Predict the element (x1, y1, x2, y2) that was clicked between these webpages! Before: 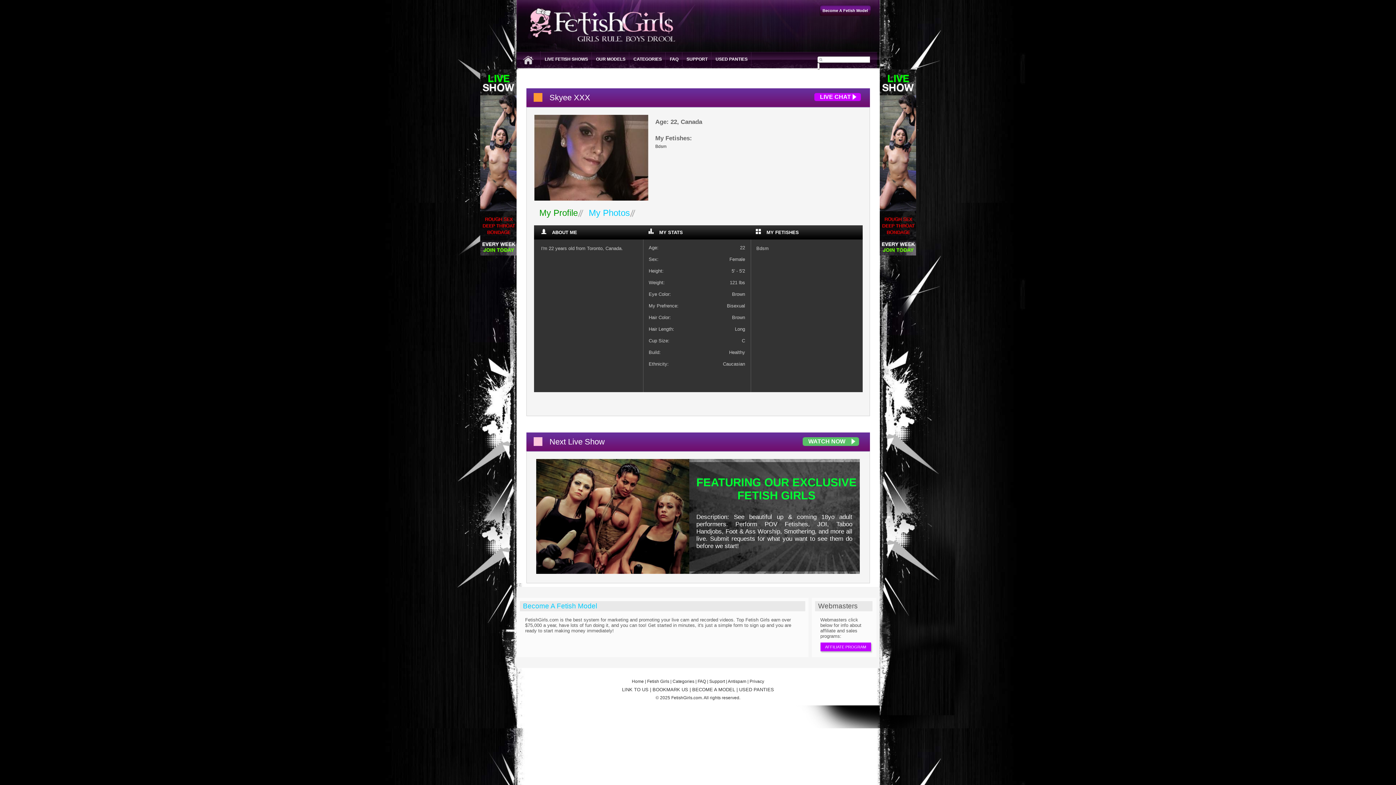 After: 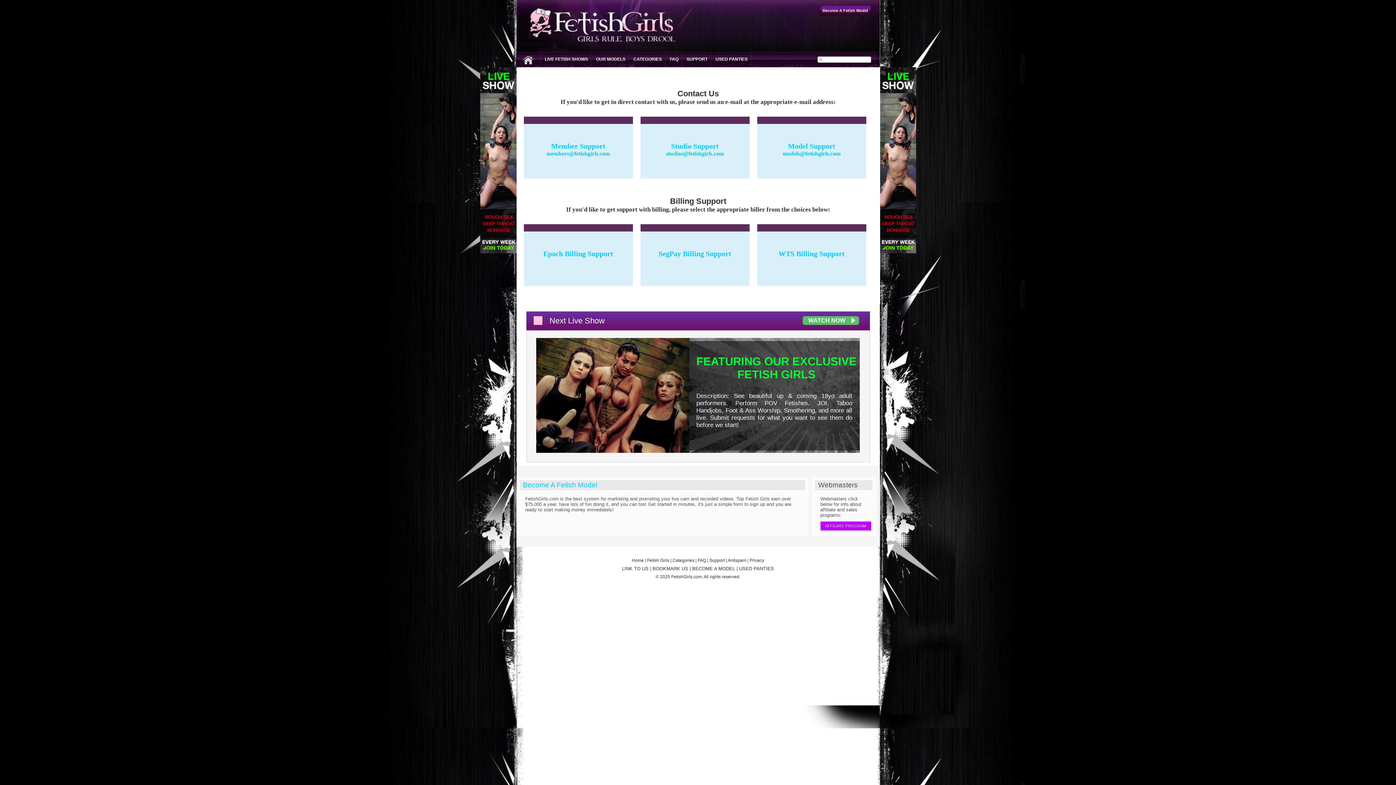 Action: bbox: (682, 50, 711, 67) label: SUPPORT